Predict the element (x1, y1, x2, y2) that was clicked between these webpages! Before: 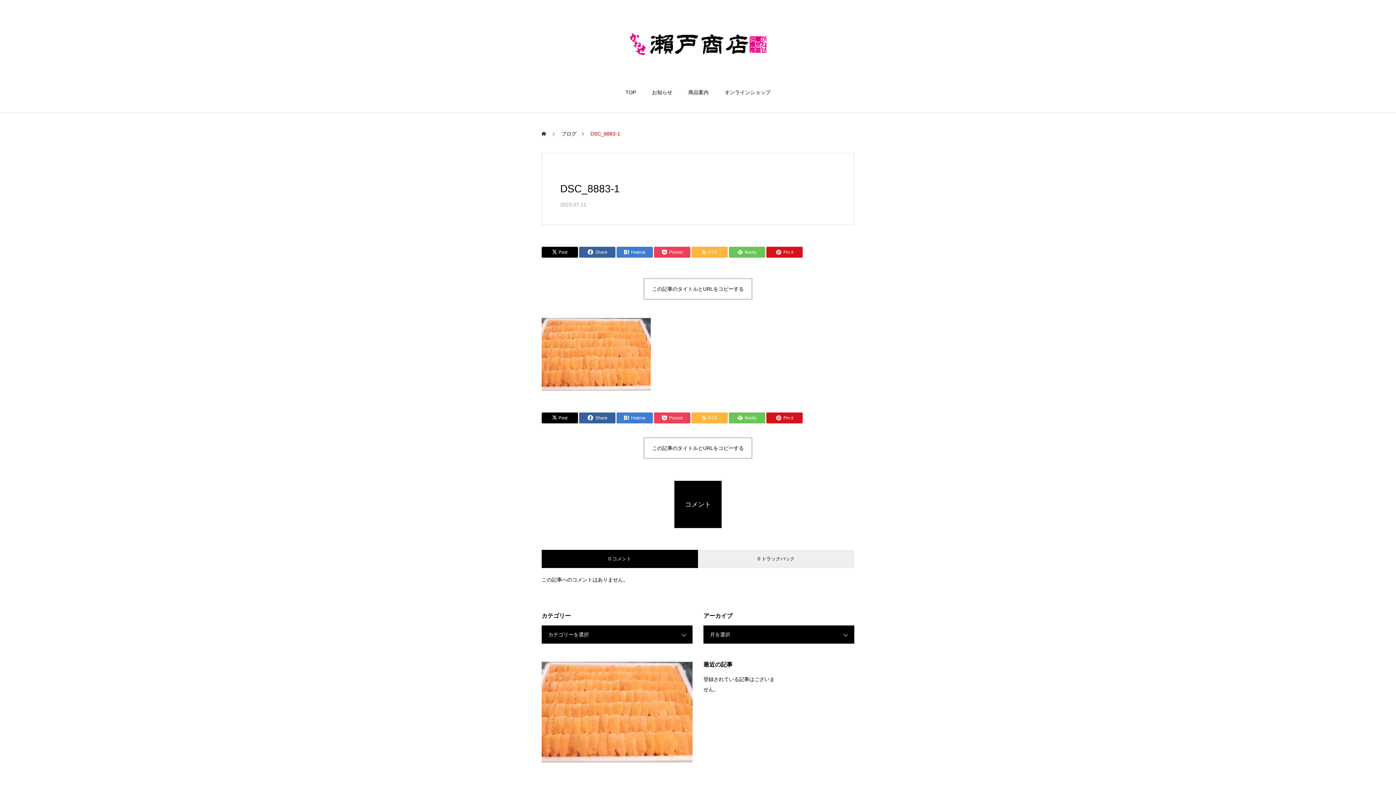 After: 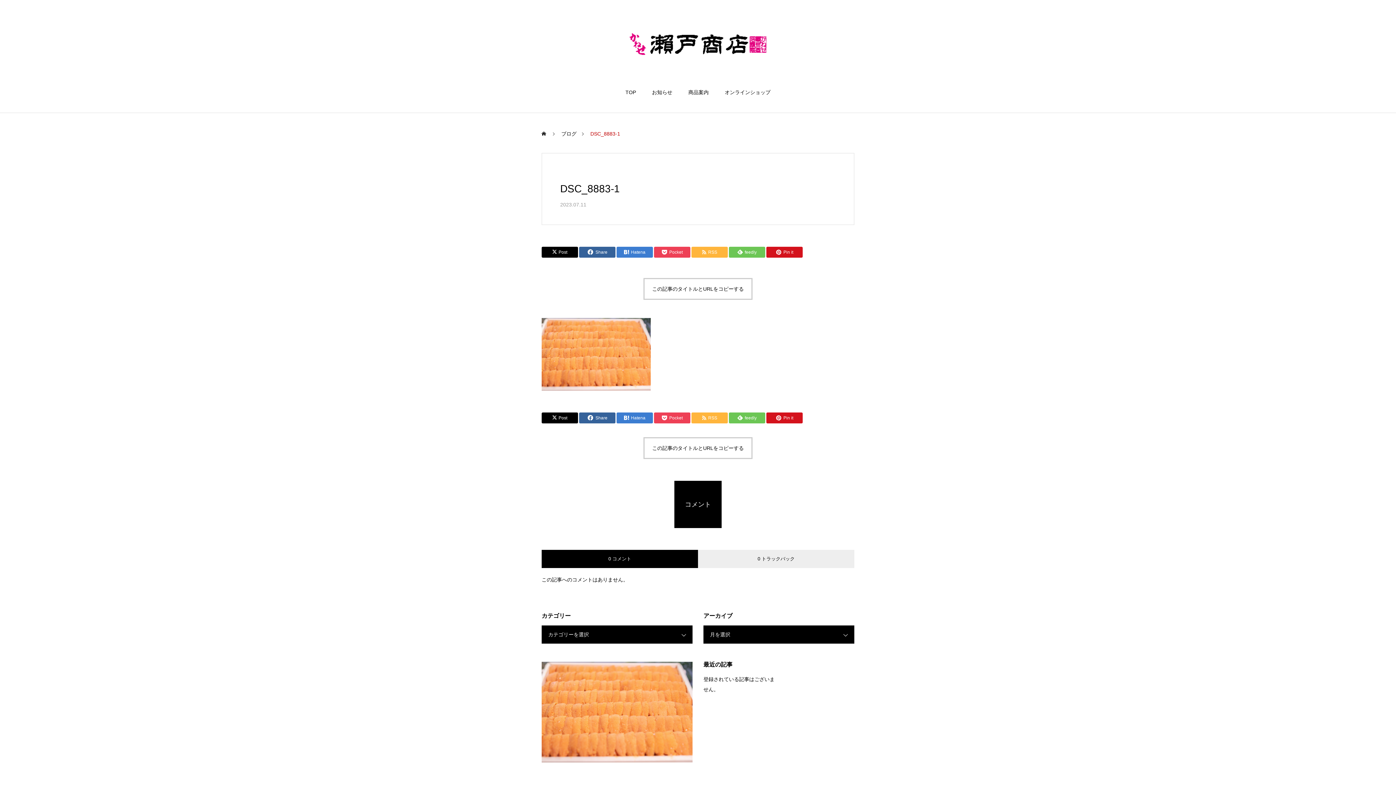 Action: label: ブログ bbox: (561, 122, 576, 144)